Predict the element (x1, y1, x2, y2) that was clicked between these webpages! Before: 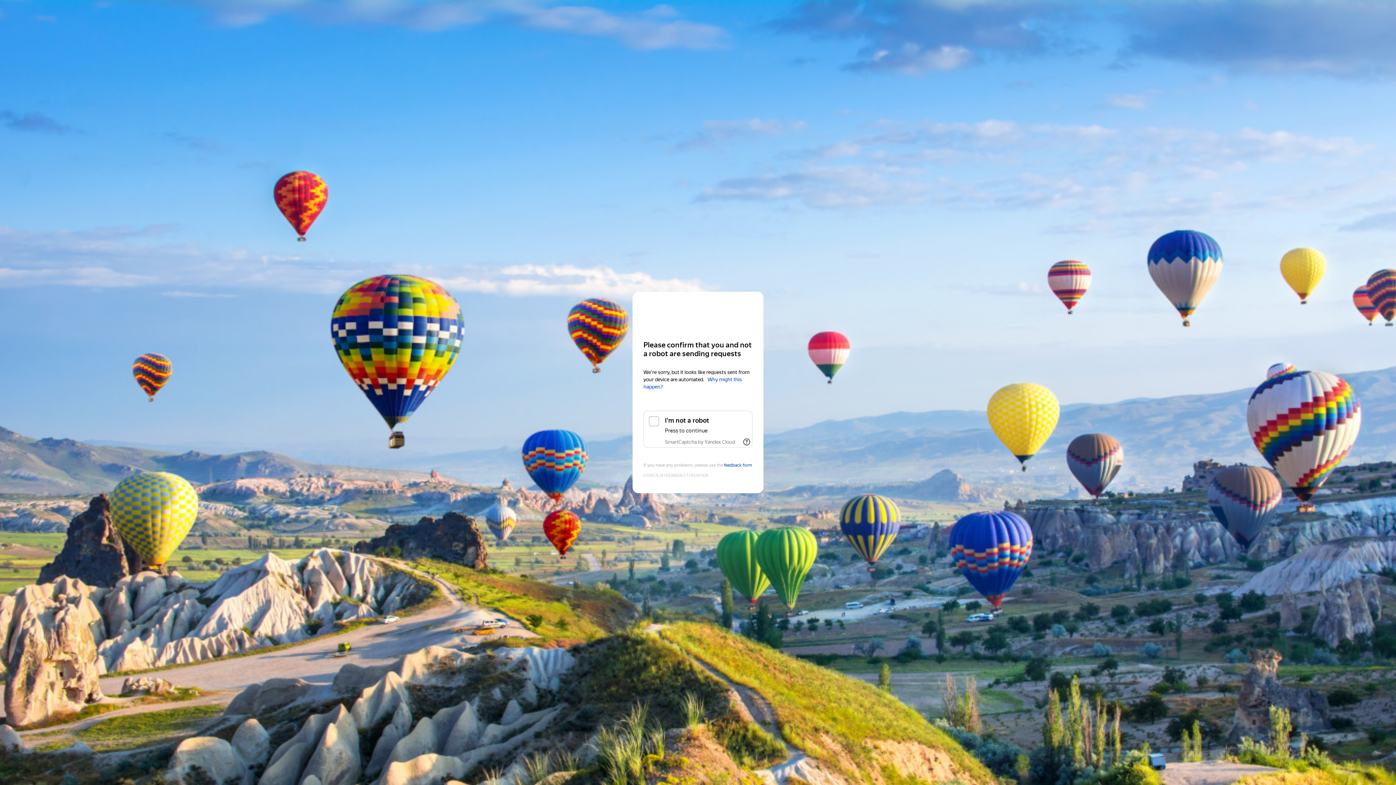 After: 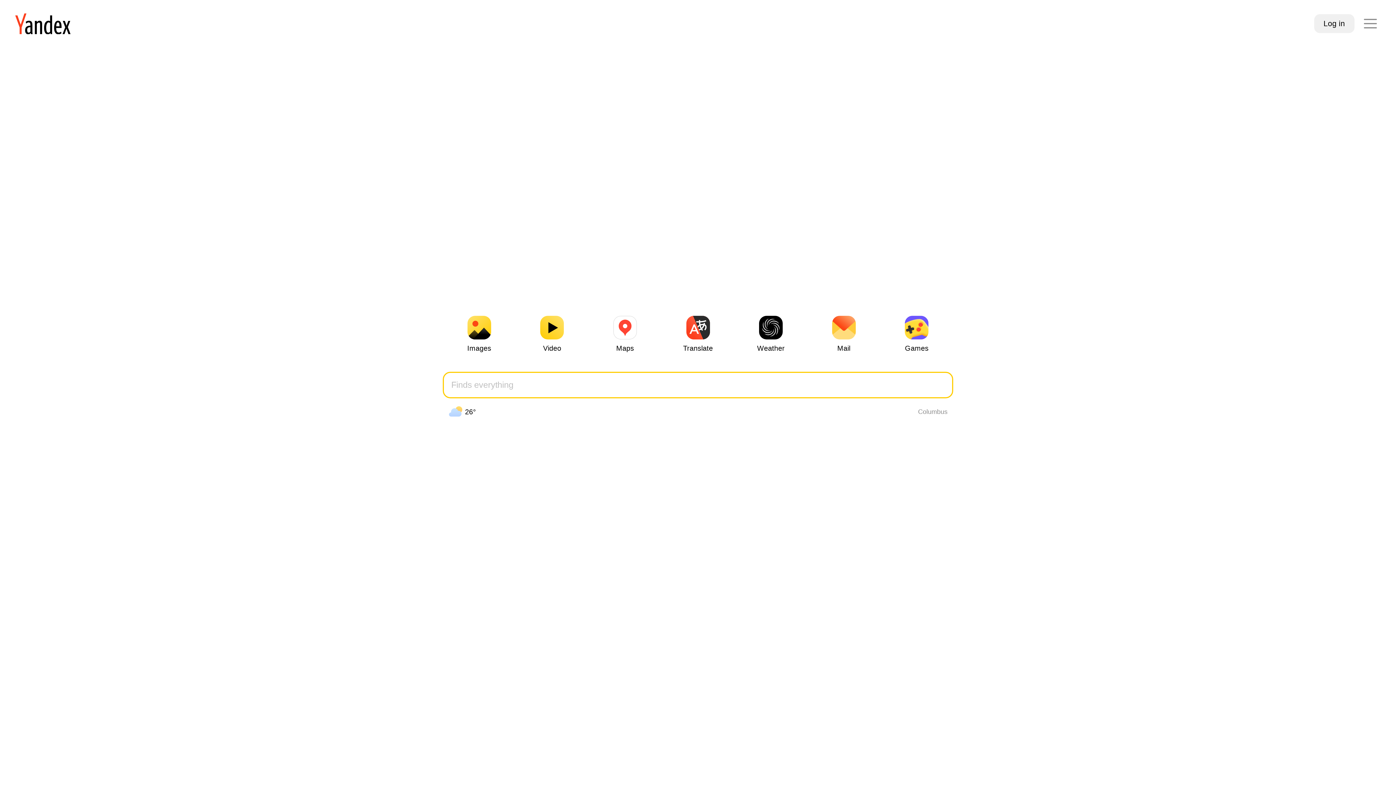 Action: bbox: (643, 306, 752, 319) label: Yandex